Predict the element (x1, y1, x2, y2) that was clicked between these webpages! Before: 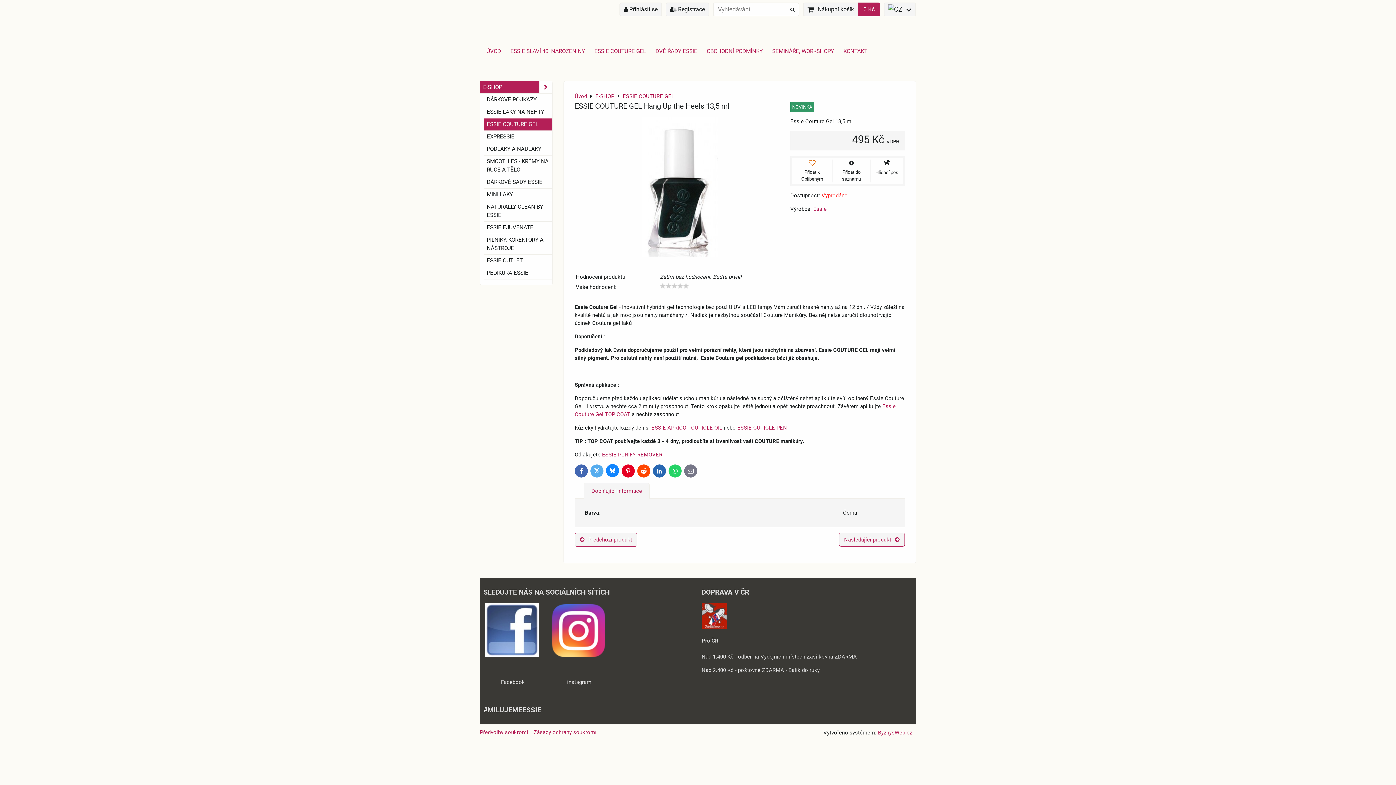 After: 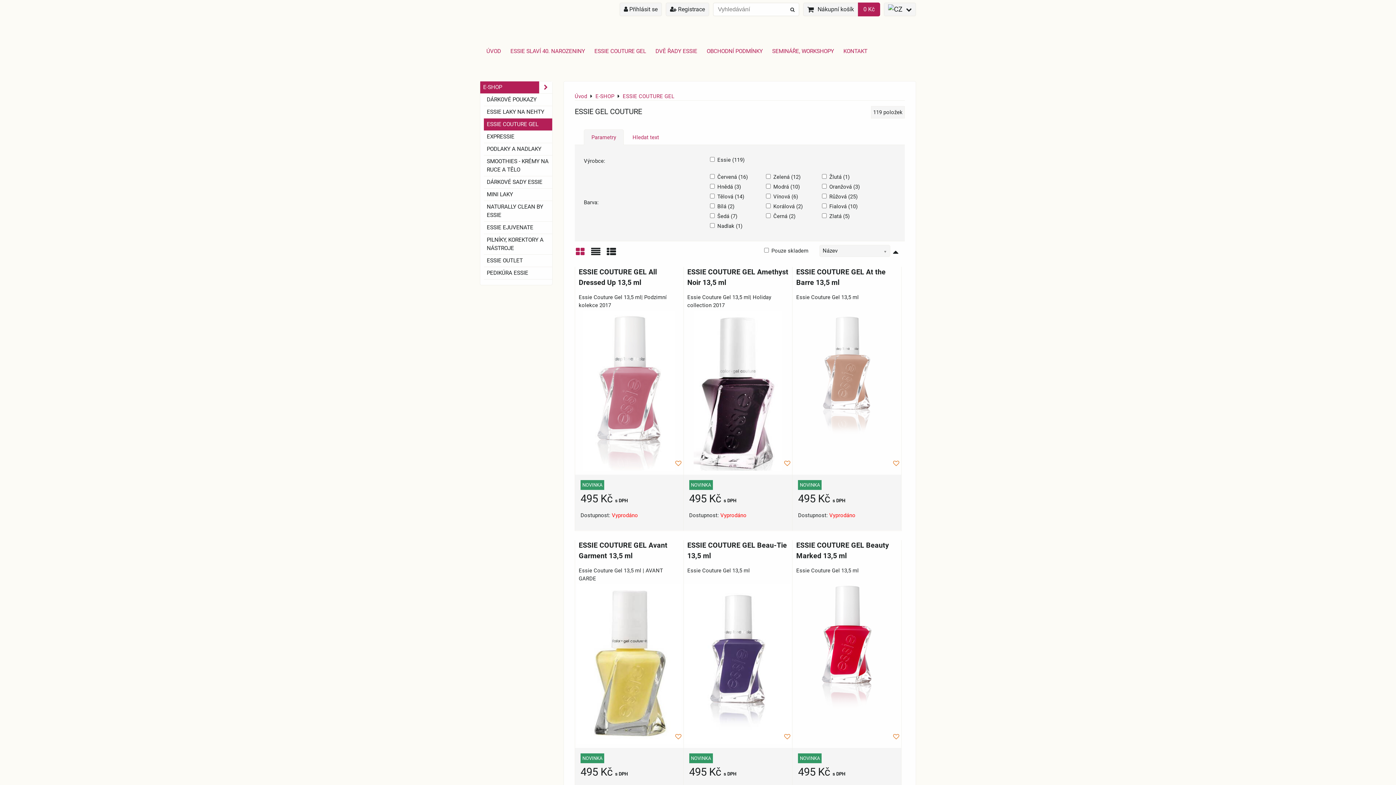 Action: label: ESSIE COUTURE GEL bbox: (484, 118, 552, 130)